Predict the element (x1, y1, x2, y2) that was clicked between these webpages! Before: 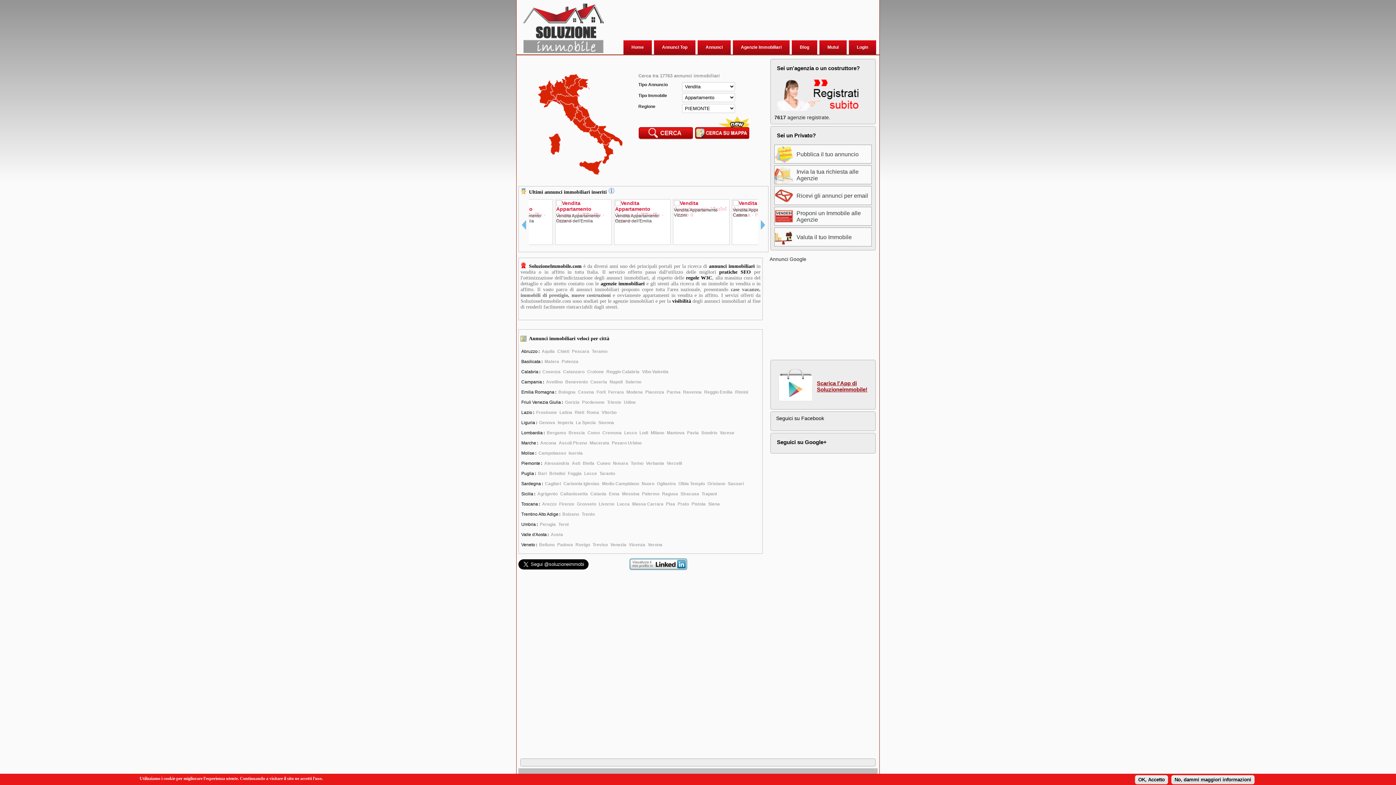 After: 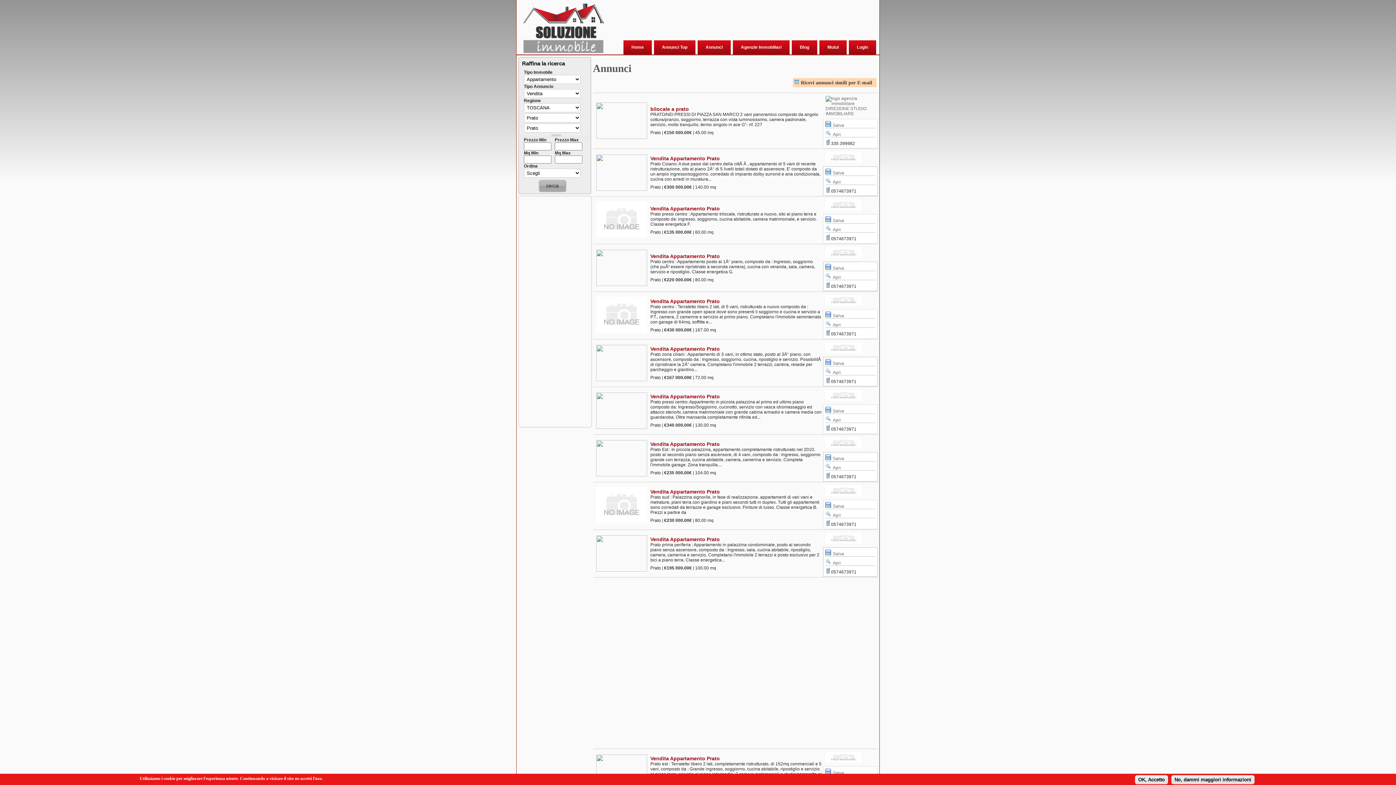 Action: label: Prato bbox: (677, 501, 689, 507)